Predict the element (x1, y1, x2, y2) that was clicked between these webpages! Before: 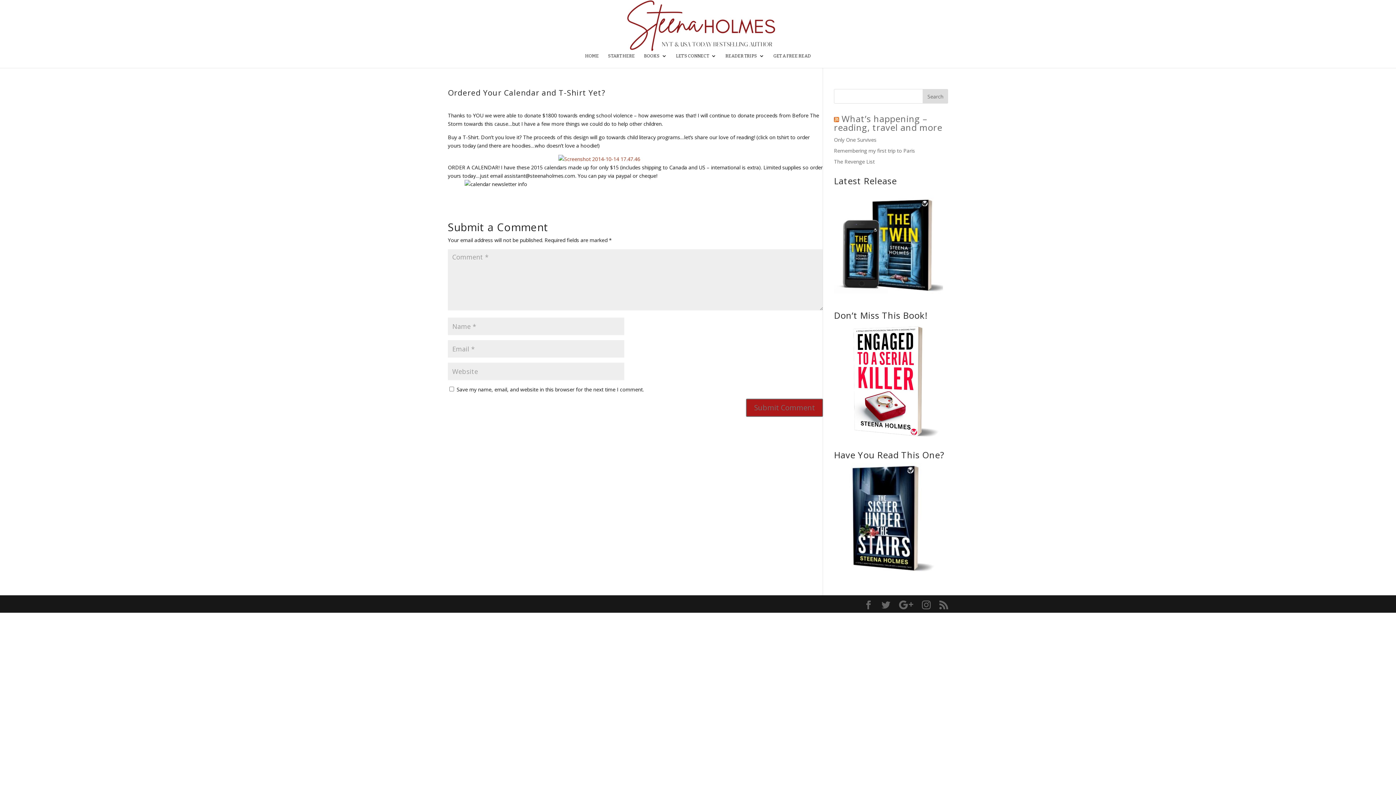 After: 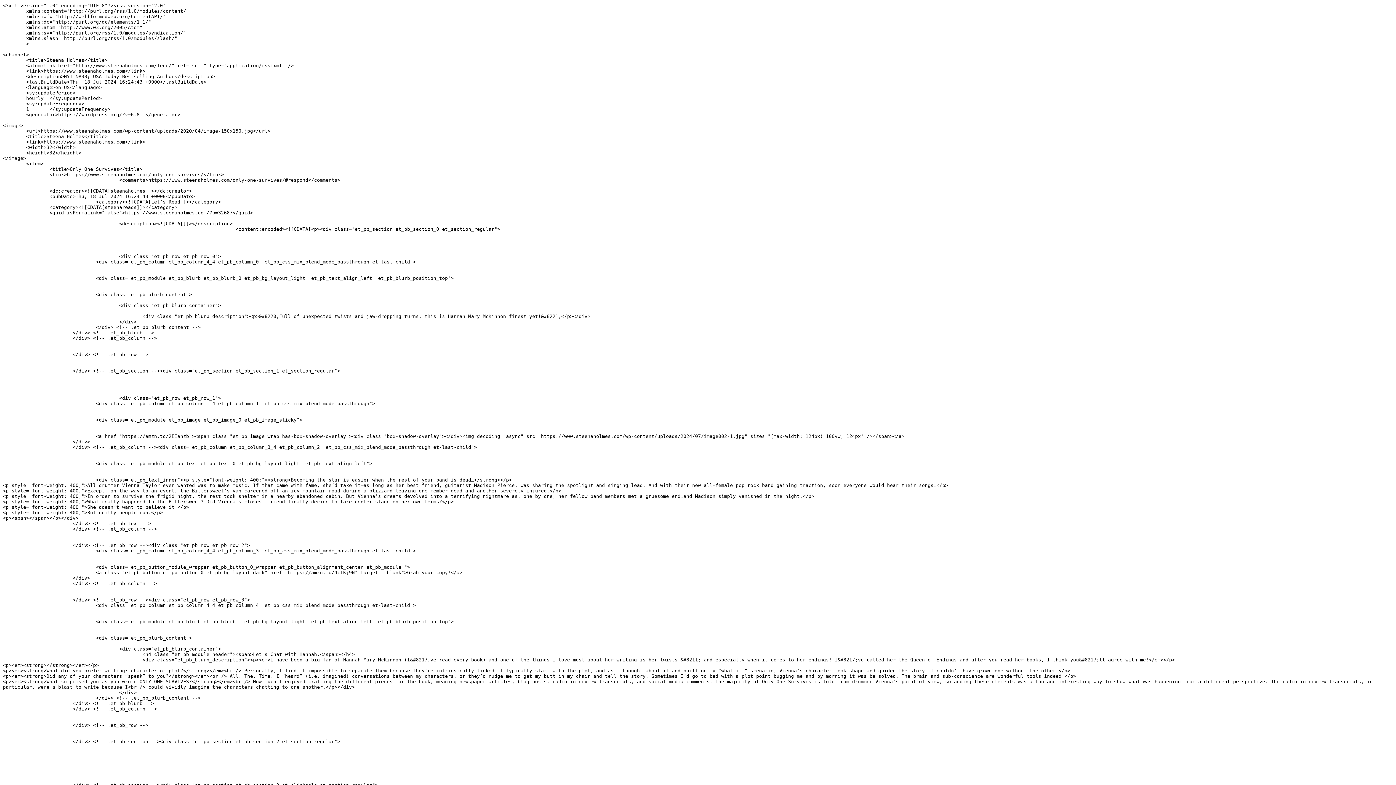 Action: bbox: (834, 112, 839, 124)